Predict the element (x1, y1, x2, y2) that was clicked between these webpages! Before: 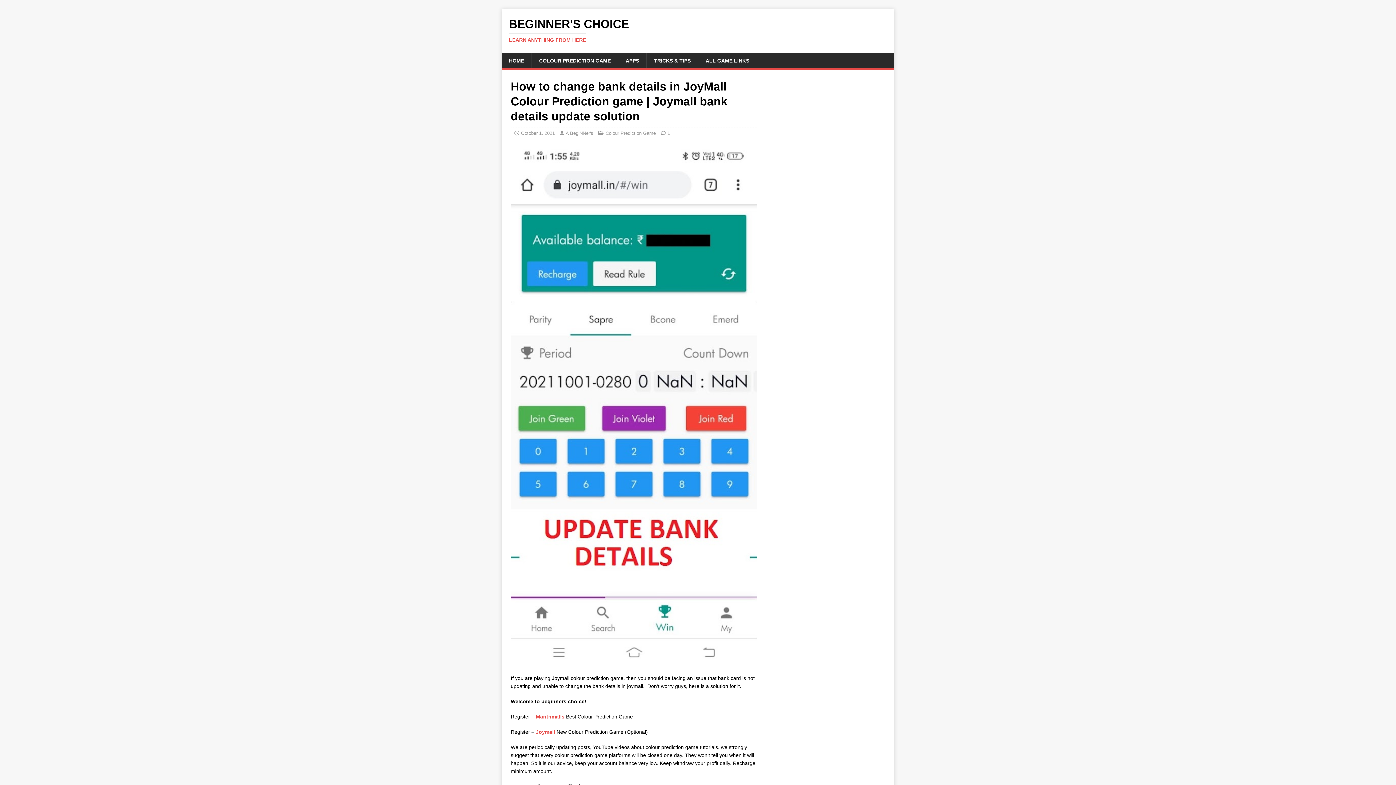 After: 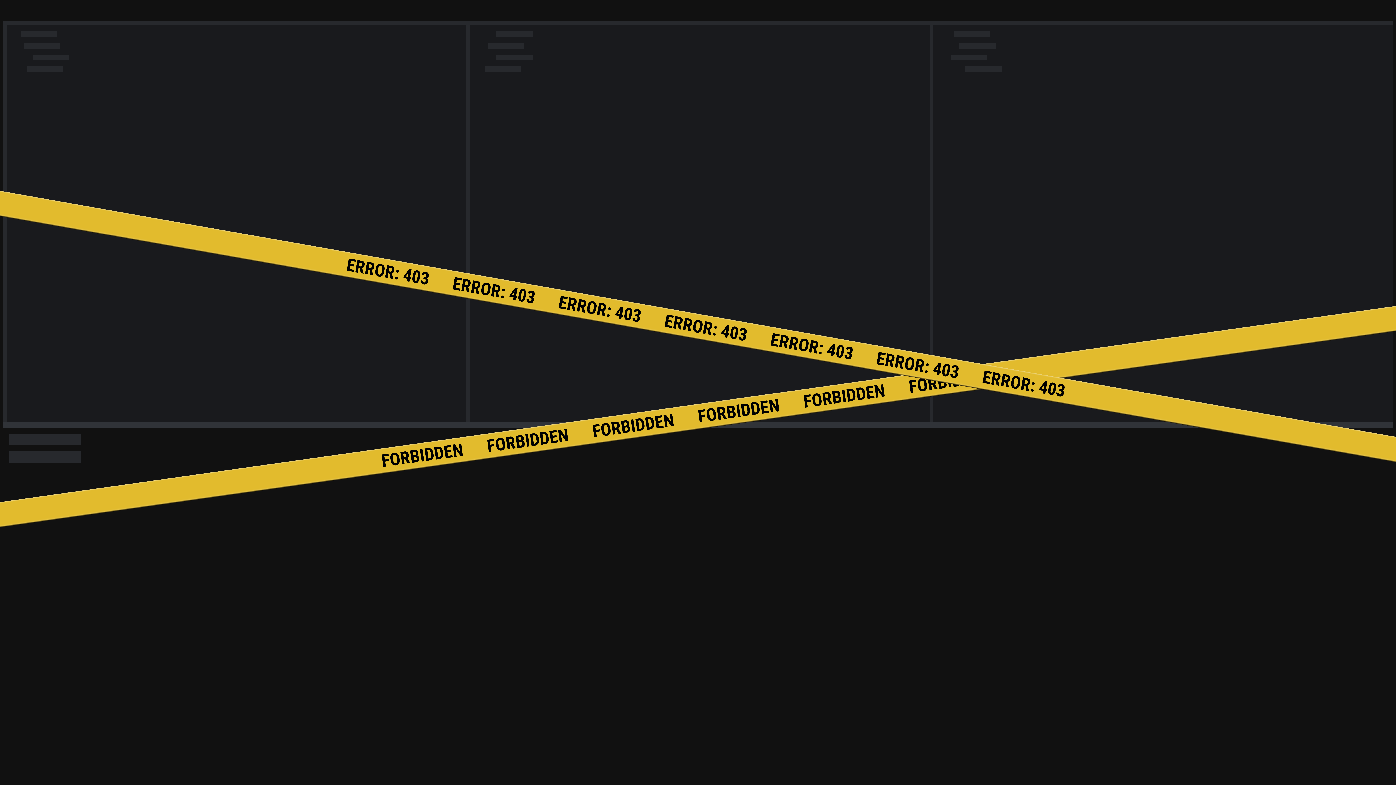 Action: bbox: (536, 729, 556, 735) label: Joymall 